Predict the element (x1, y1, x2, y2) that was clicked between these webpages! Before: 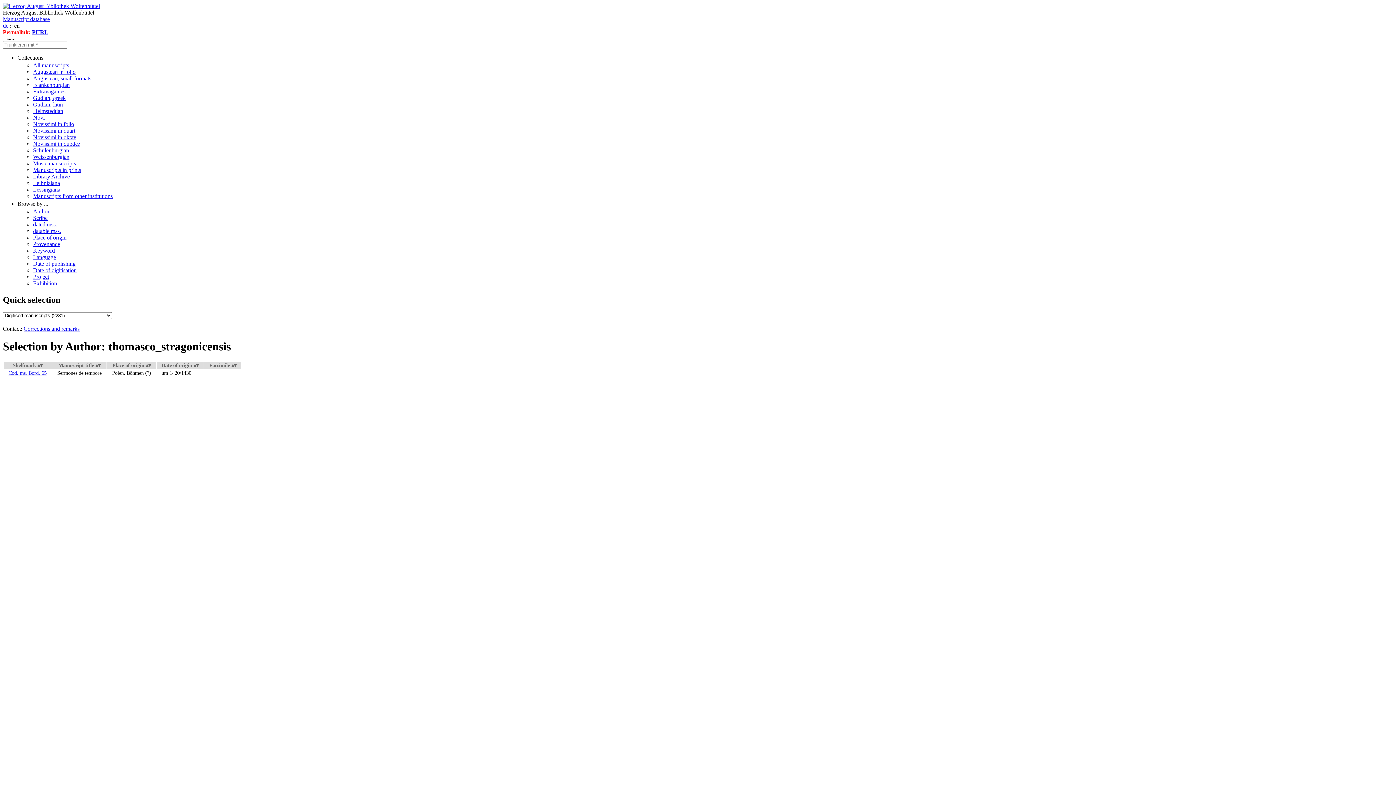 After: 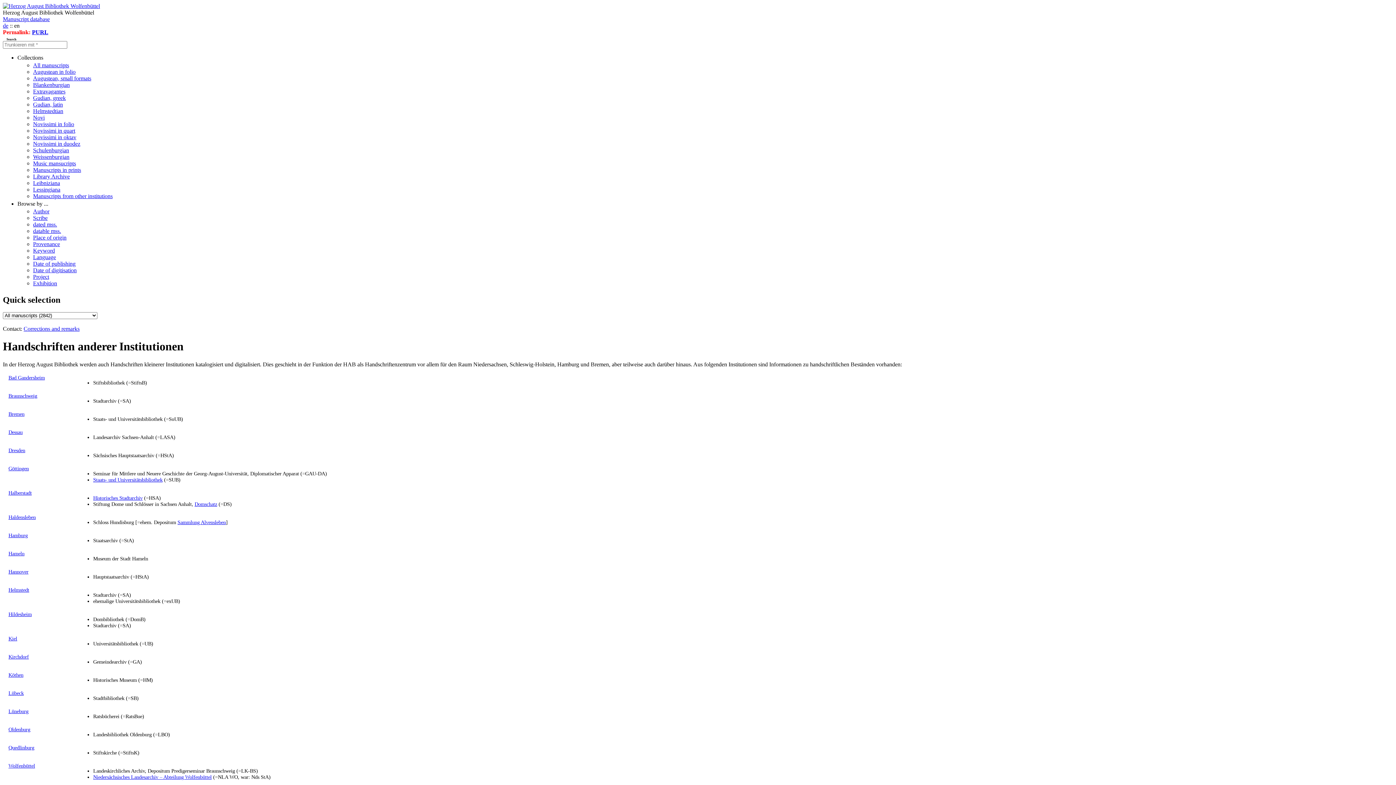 Action: bbox: (33, 193, 112, 199) label: Manuscripts from other institutions